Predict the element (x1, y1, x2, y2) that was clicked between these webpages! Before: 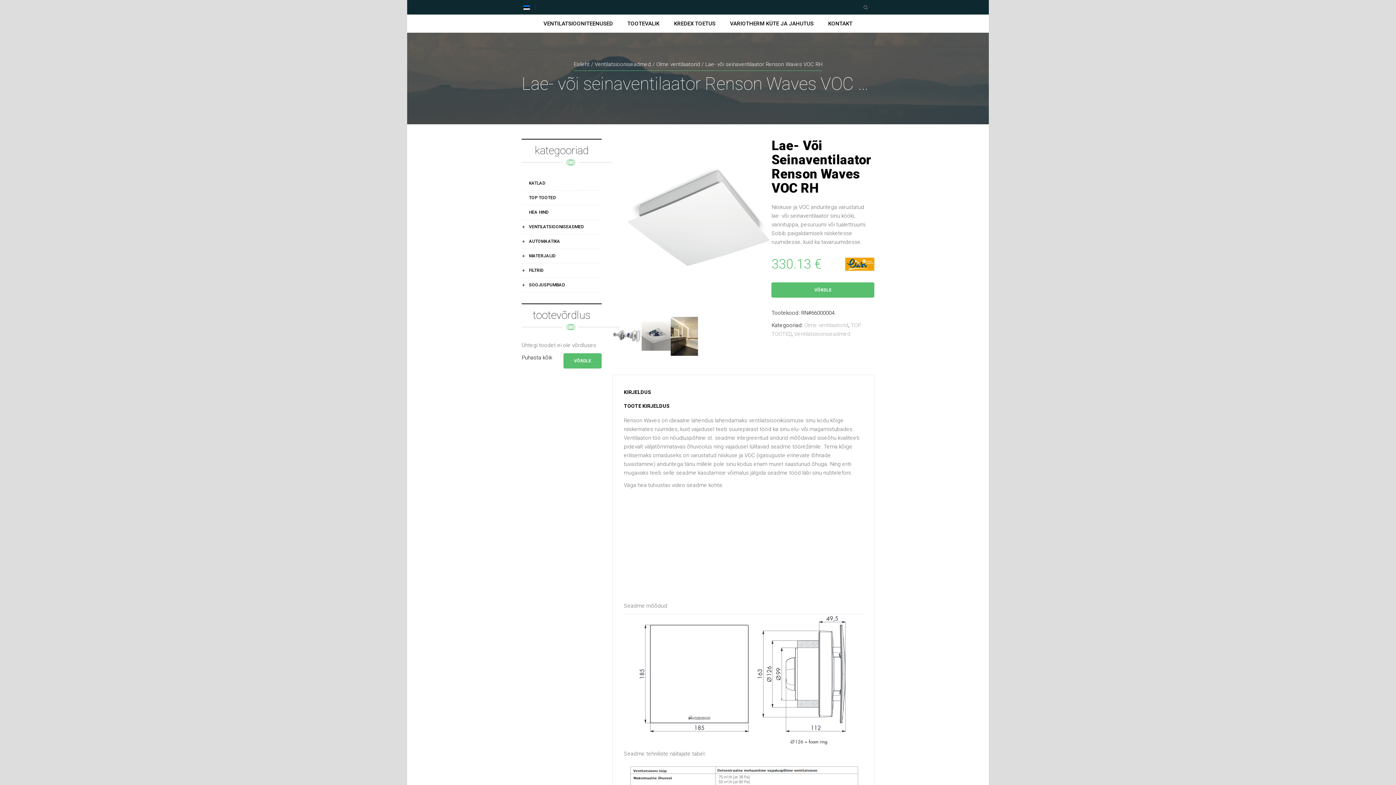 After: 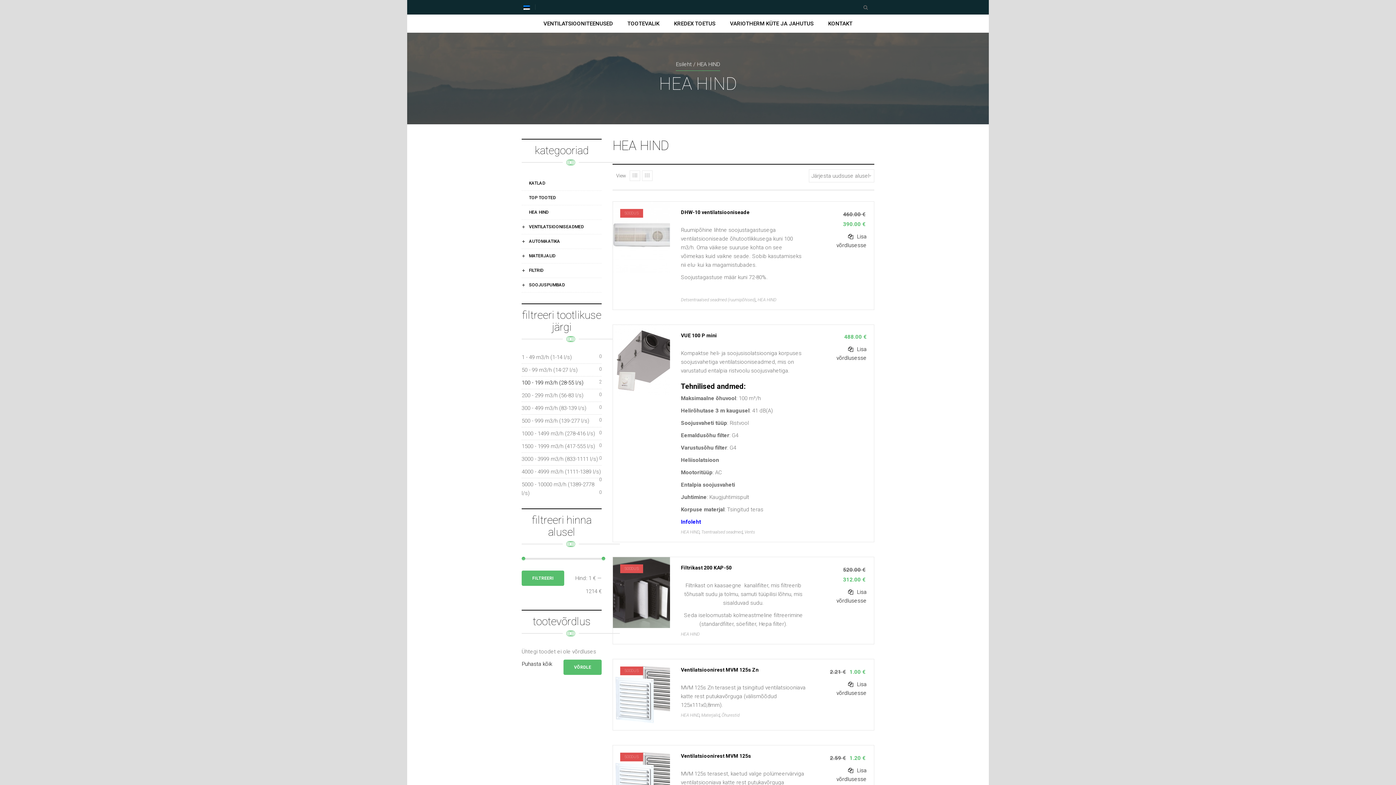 Action: bbox: (521, 205, 601, 220) label: HEA HIND